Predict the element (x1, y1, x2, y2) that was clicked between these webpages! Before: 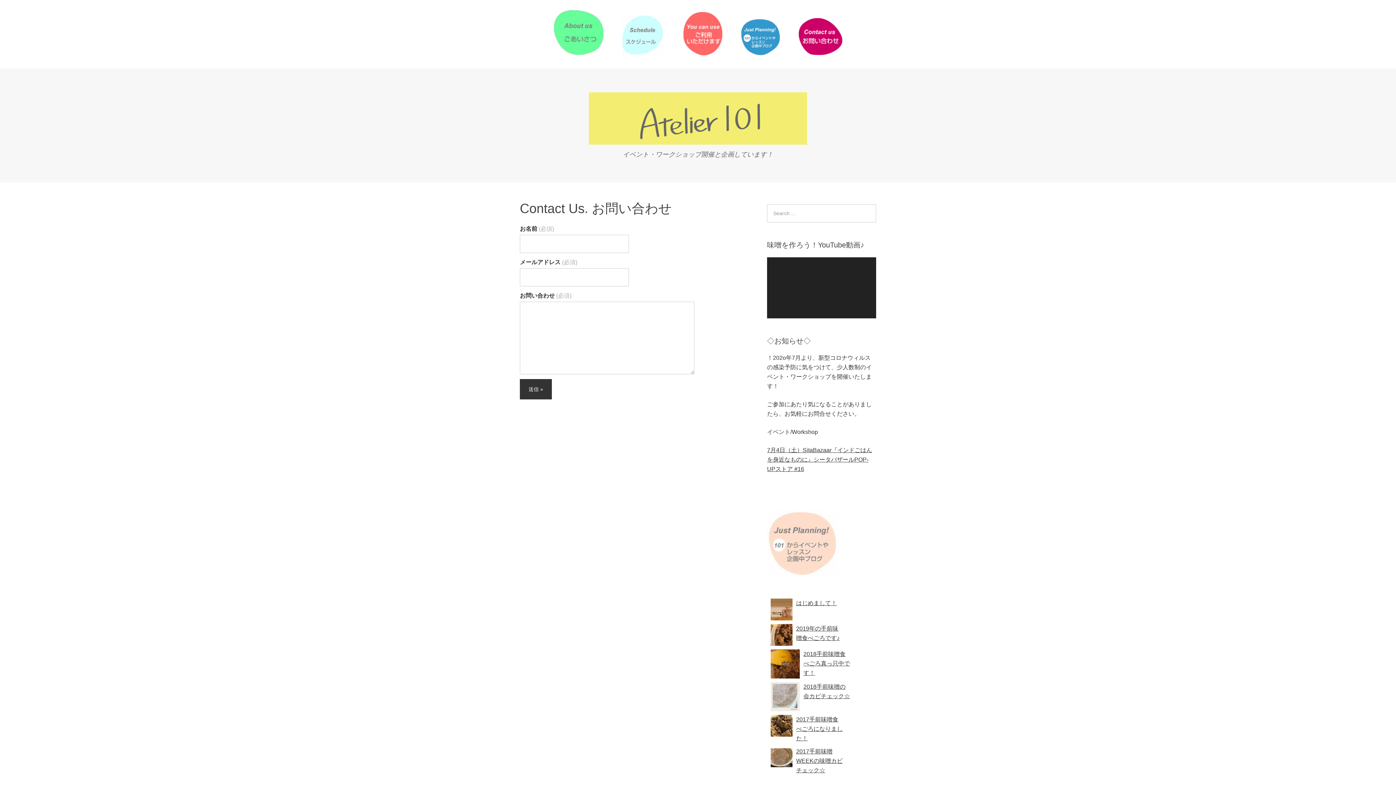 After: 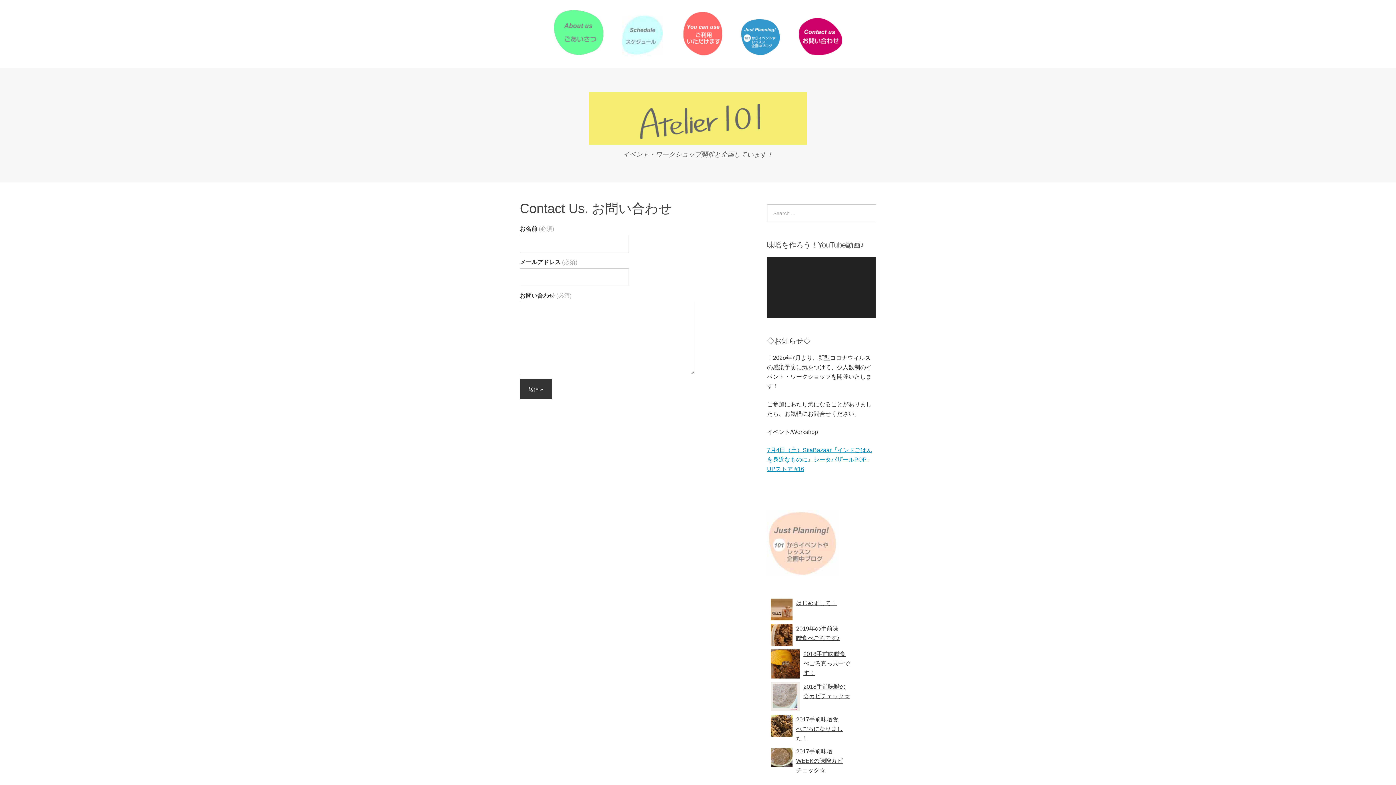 Action: label: 7月4日（土）SitaBazaar『インドごはんを身近なものに』シータバザールPOP-UPストア #16 bbox: (767, 447, 872, 472)